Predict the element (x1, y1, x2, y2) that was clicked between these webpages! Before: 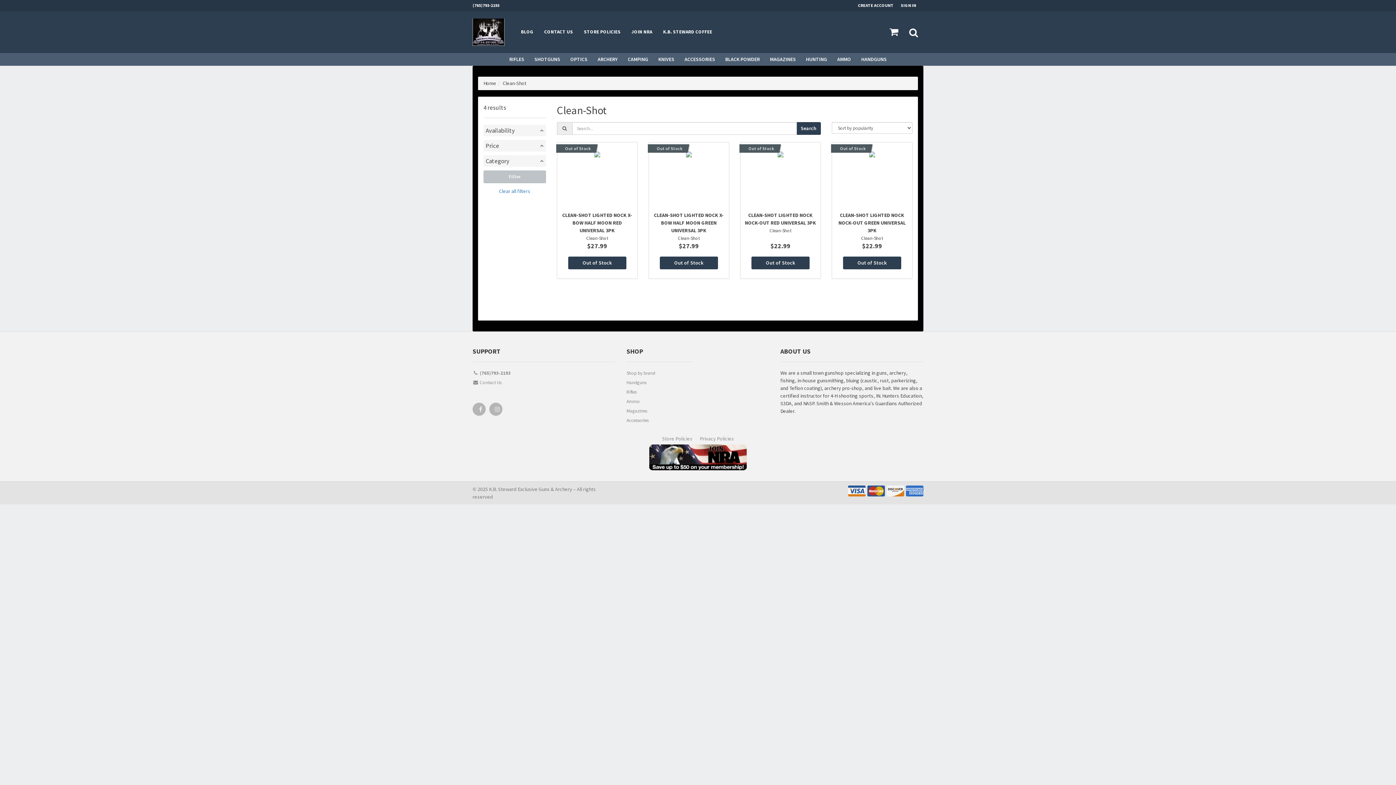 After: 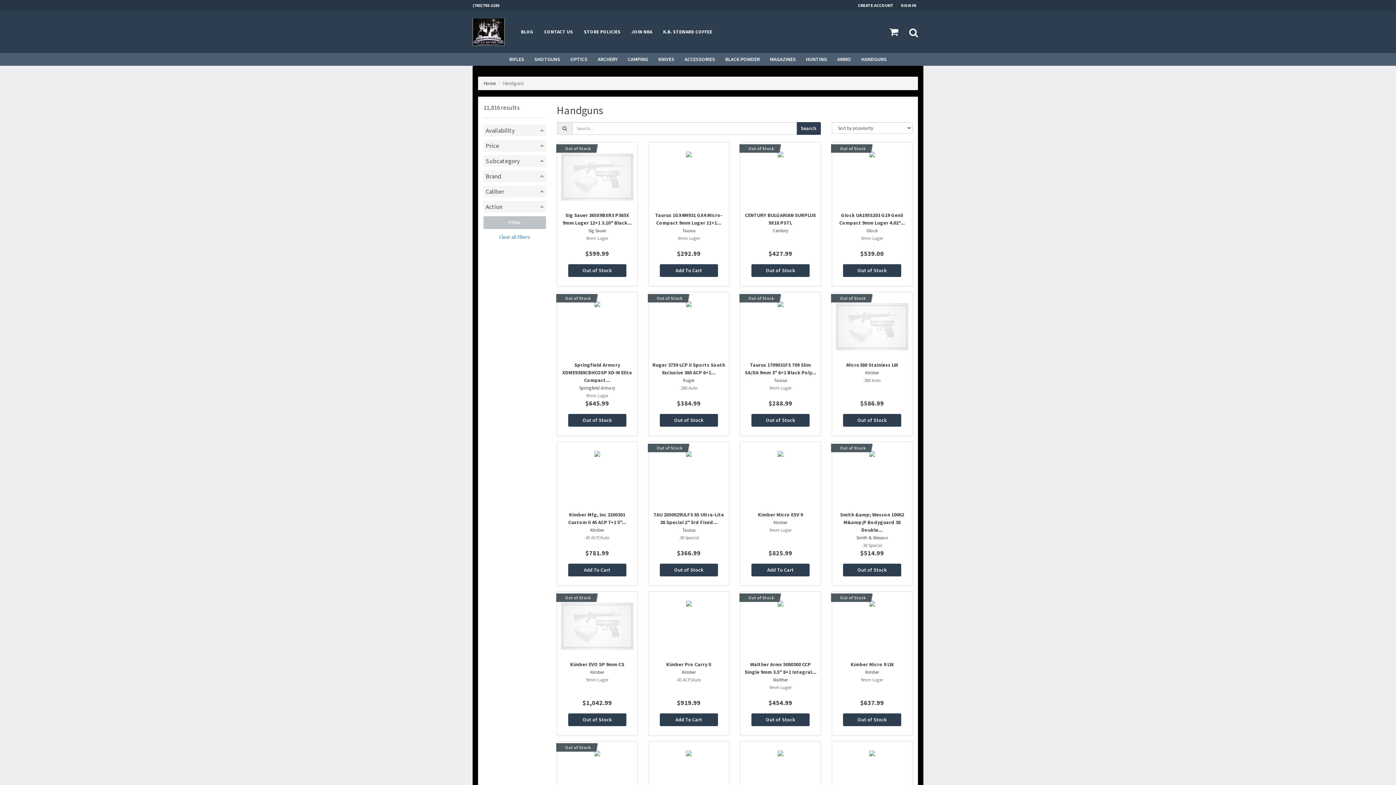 Action: label: Handguns bbox: (626, 378, 692, 388)